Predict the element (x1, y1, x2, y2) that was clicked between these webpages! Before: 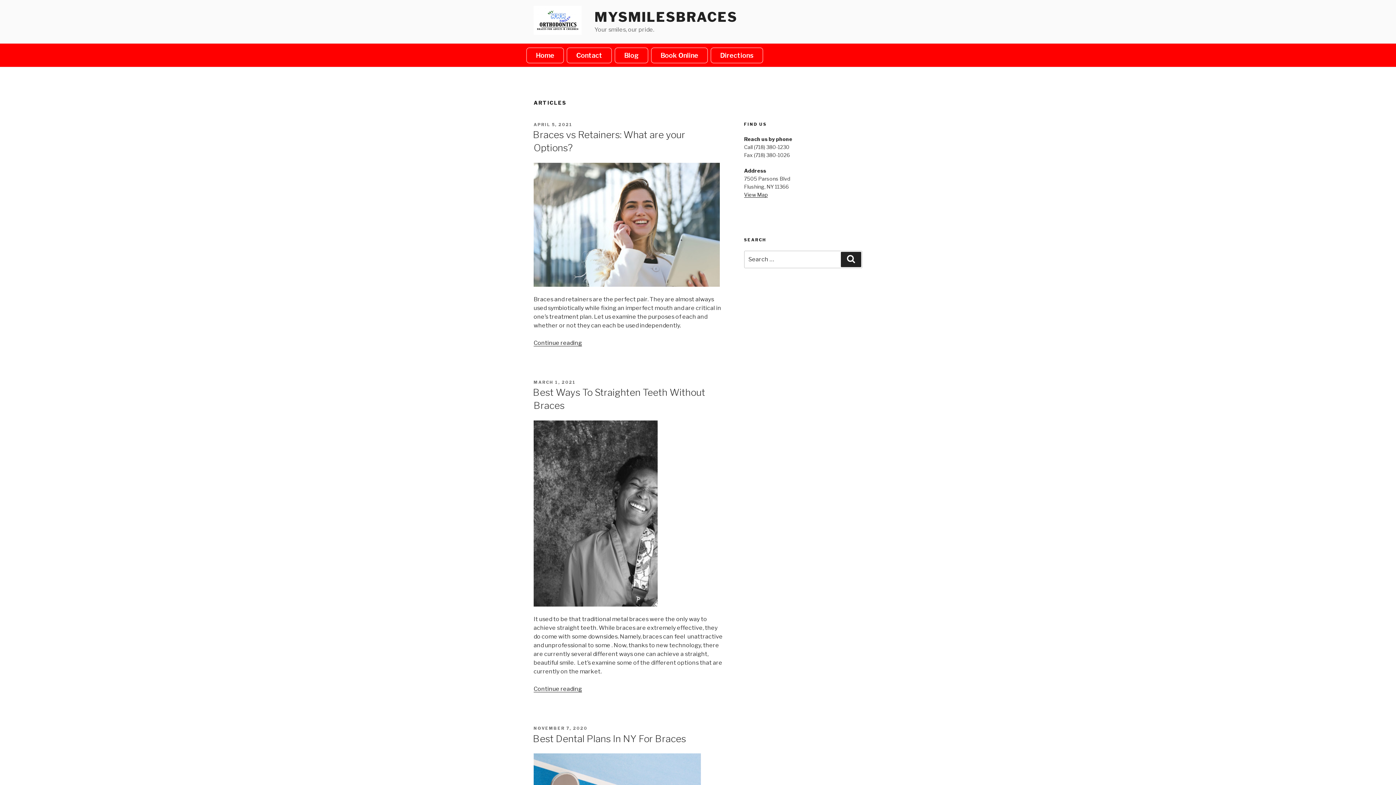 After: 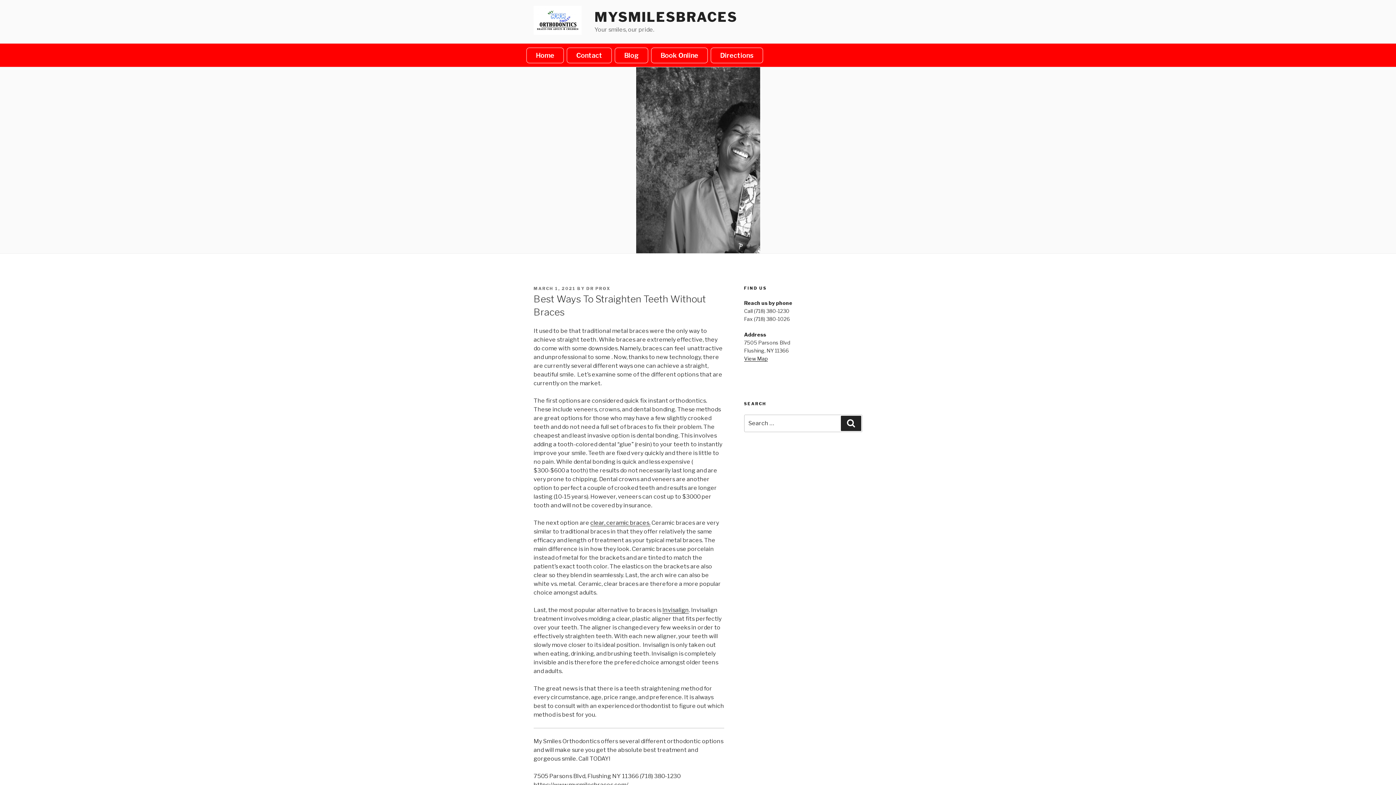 Action: bbox: (533, 601, 657, 608)